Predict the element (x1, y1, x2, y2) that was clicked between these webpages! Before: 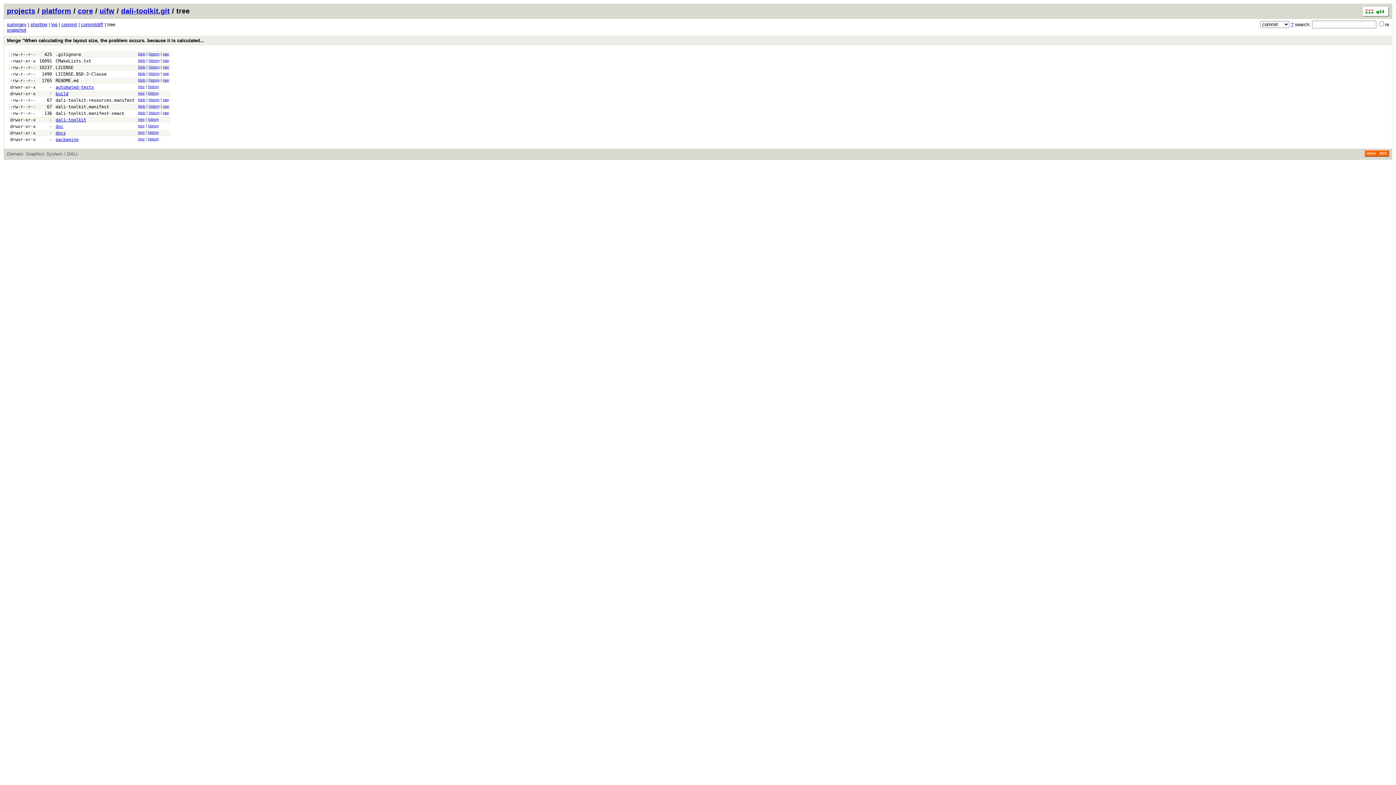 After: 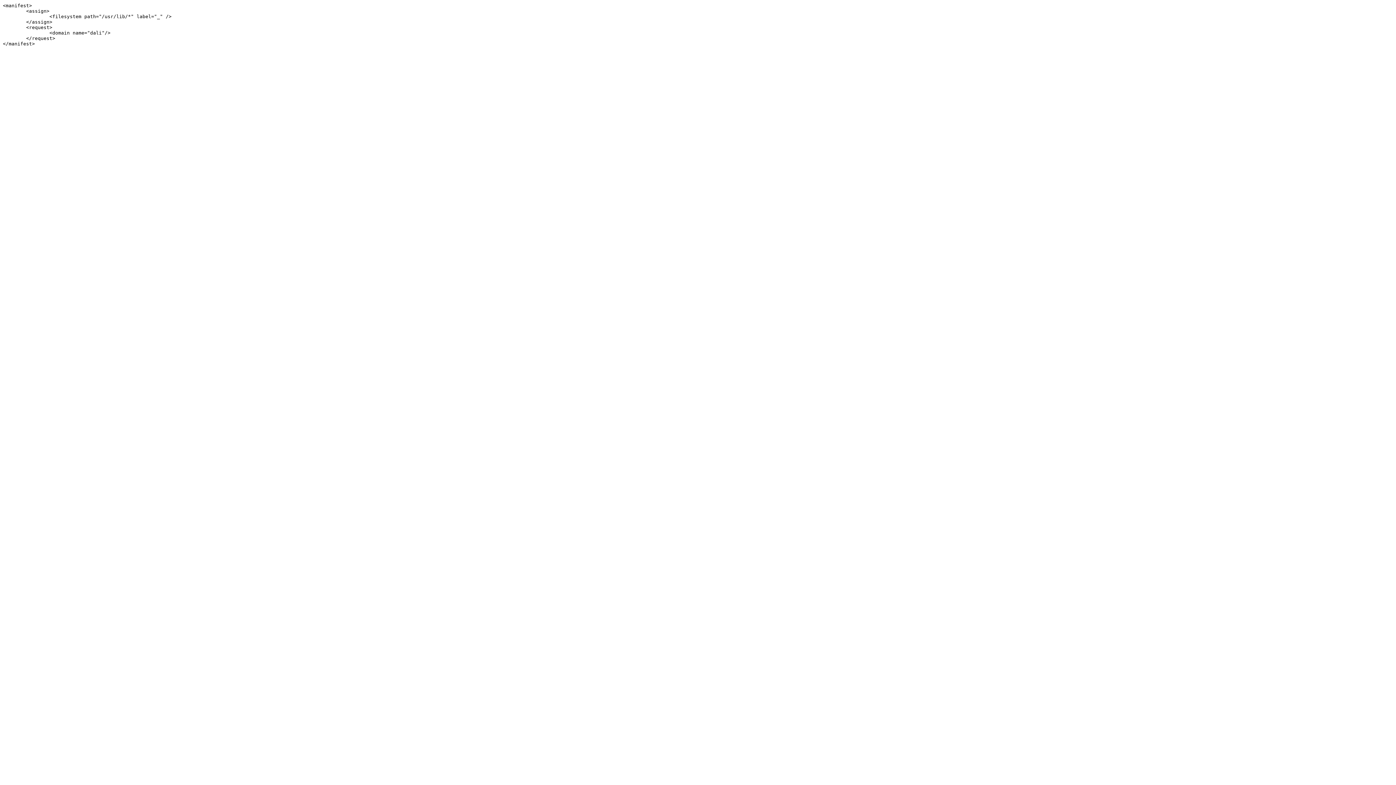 Action: bbox: (162, 110, 168, 114) label: raw